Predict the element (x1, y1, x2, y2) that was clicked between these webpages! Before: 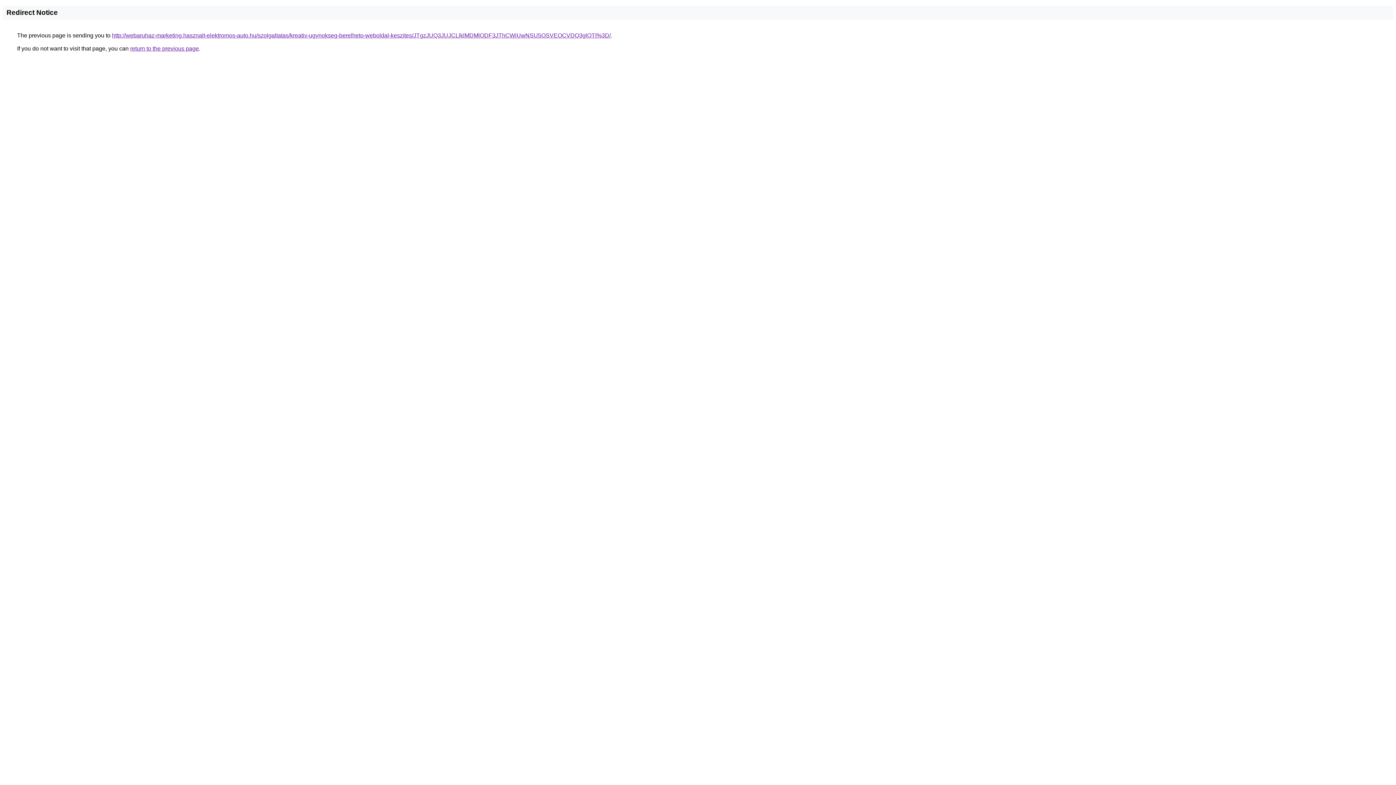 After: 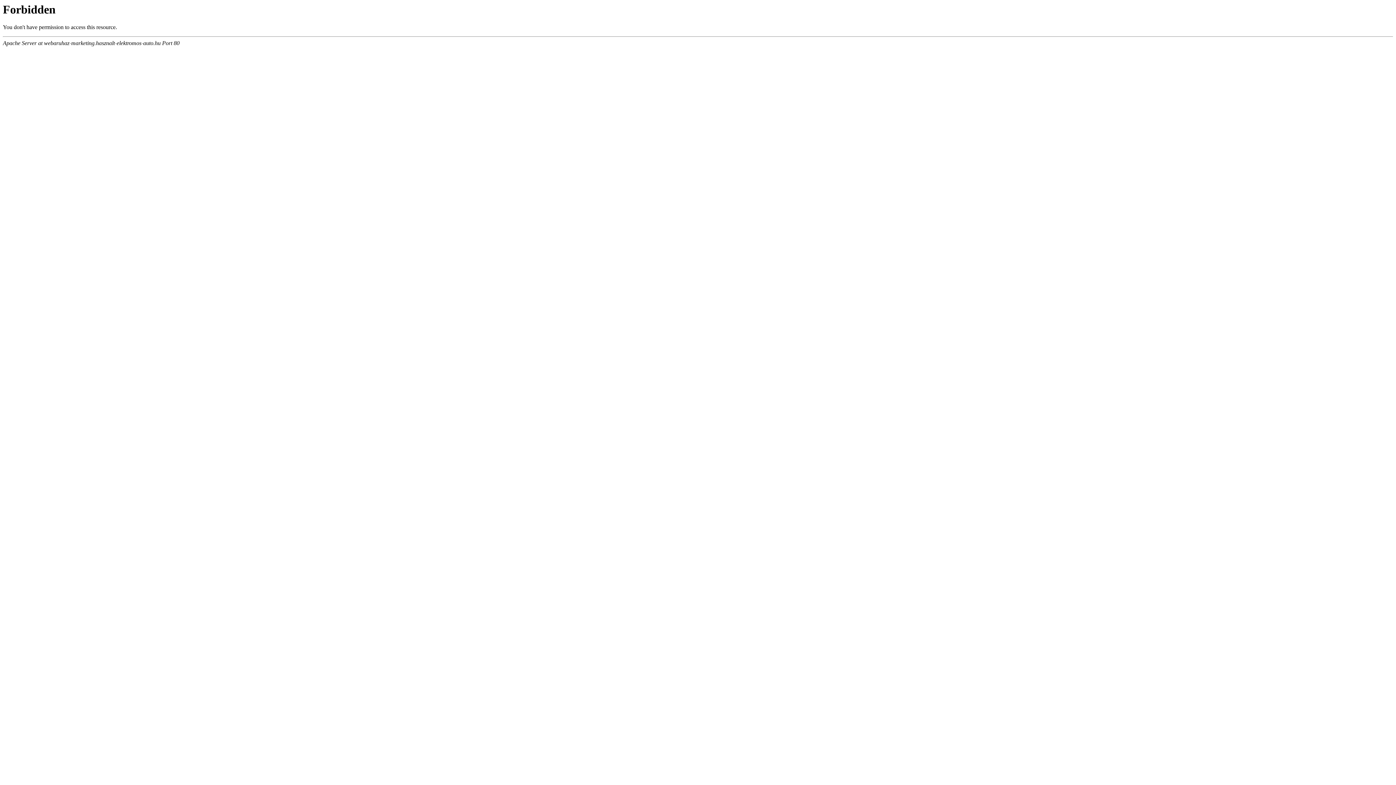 Action: bbox: (112, 32, 610, 38) label: http://webaruhaz-marketing.hasznalt-elektromos-auto.hu/szolgaltatas/kreativ-ugynokseg-berelheto-weboldal-keszites/JTgzJUQ3JUJCLlklMDMlODF3JThCWiUwNSU5OSVEOCVDQ3glOTI%3D/